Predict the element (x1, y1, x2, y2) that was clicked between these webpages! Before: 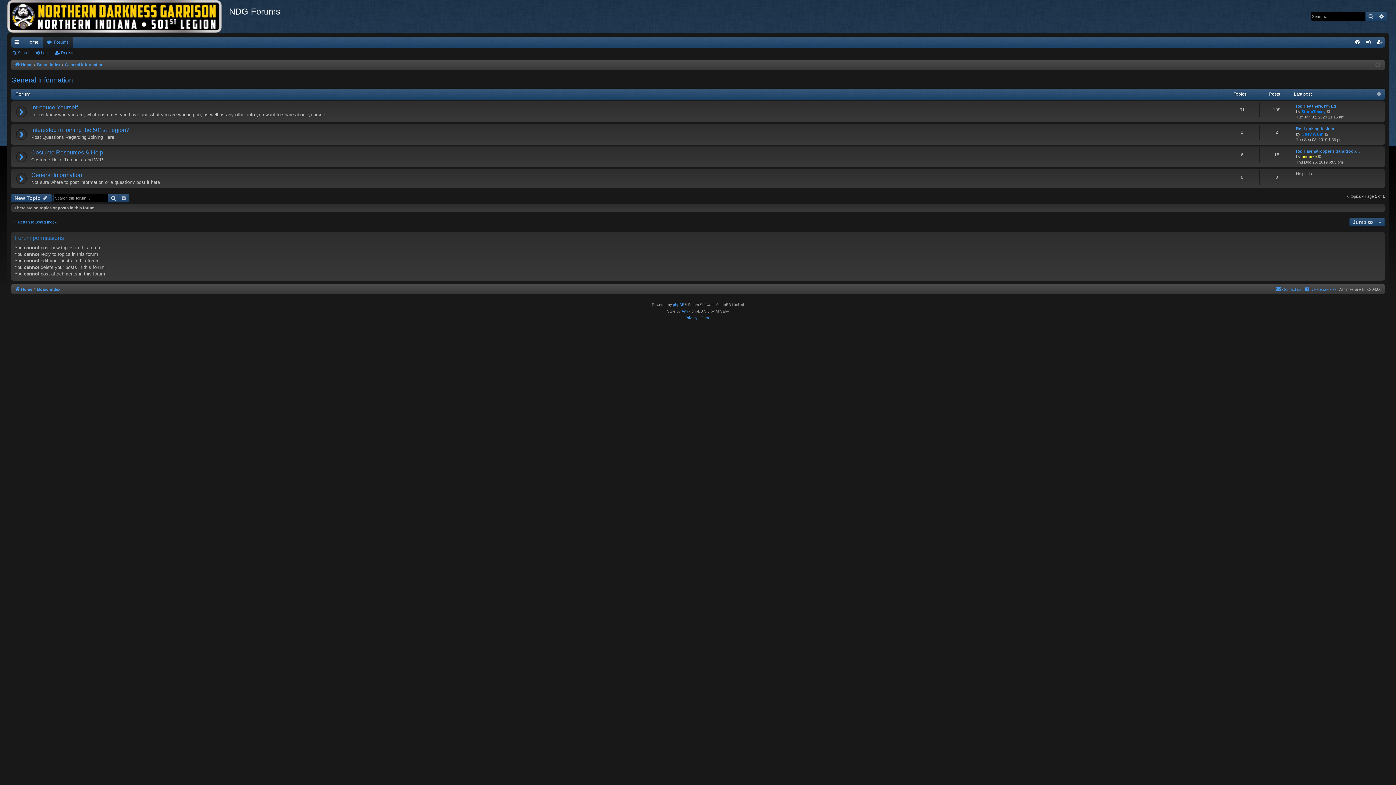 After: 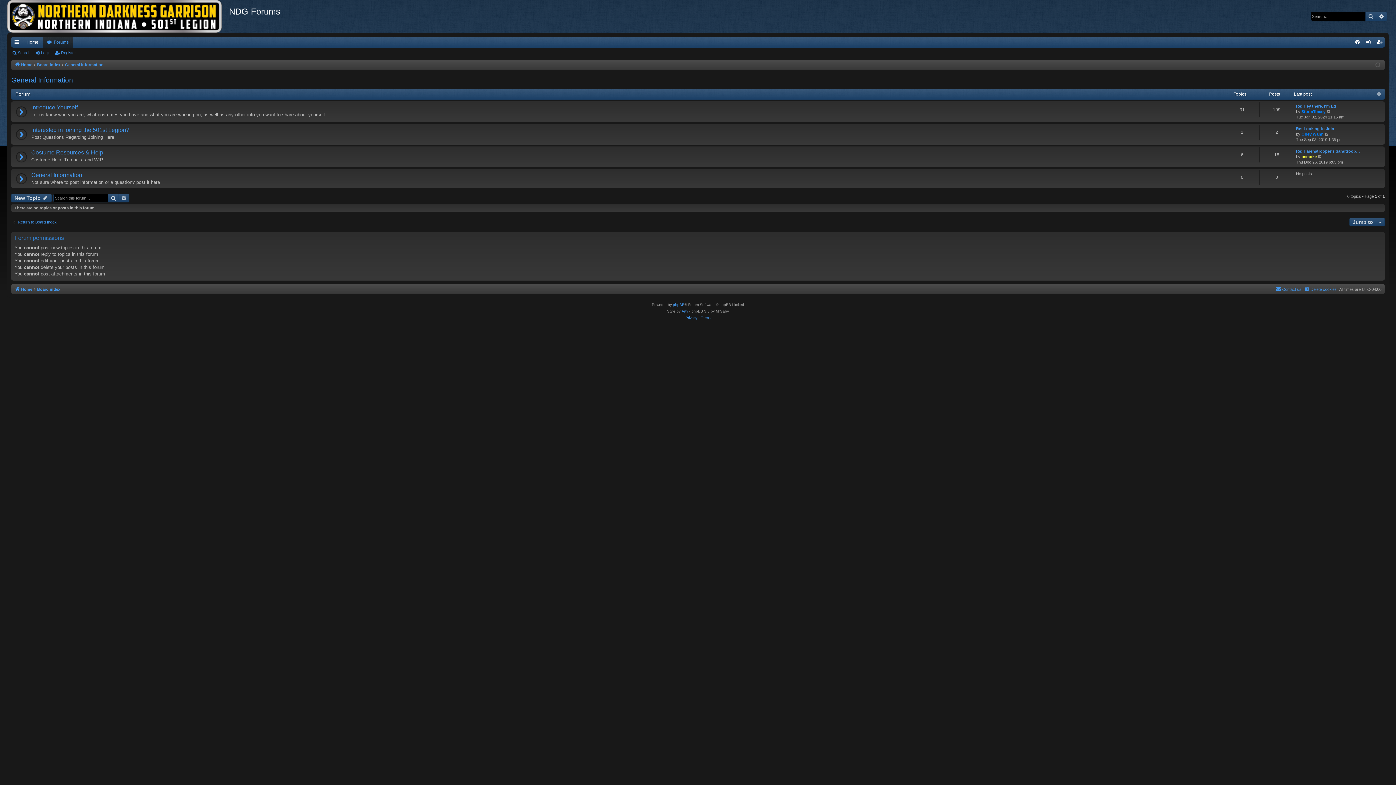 Action: label: General Information bbox: (11, 75, 73, 85)